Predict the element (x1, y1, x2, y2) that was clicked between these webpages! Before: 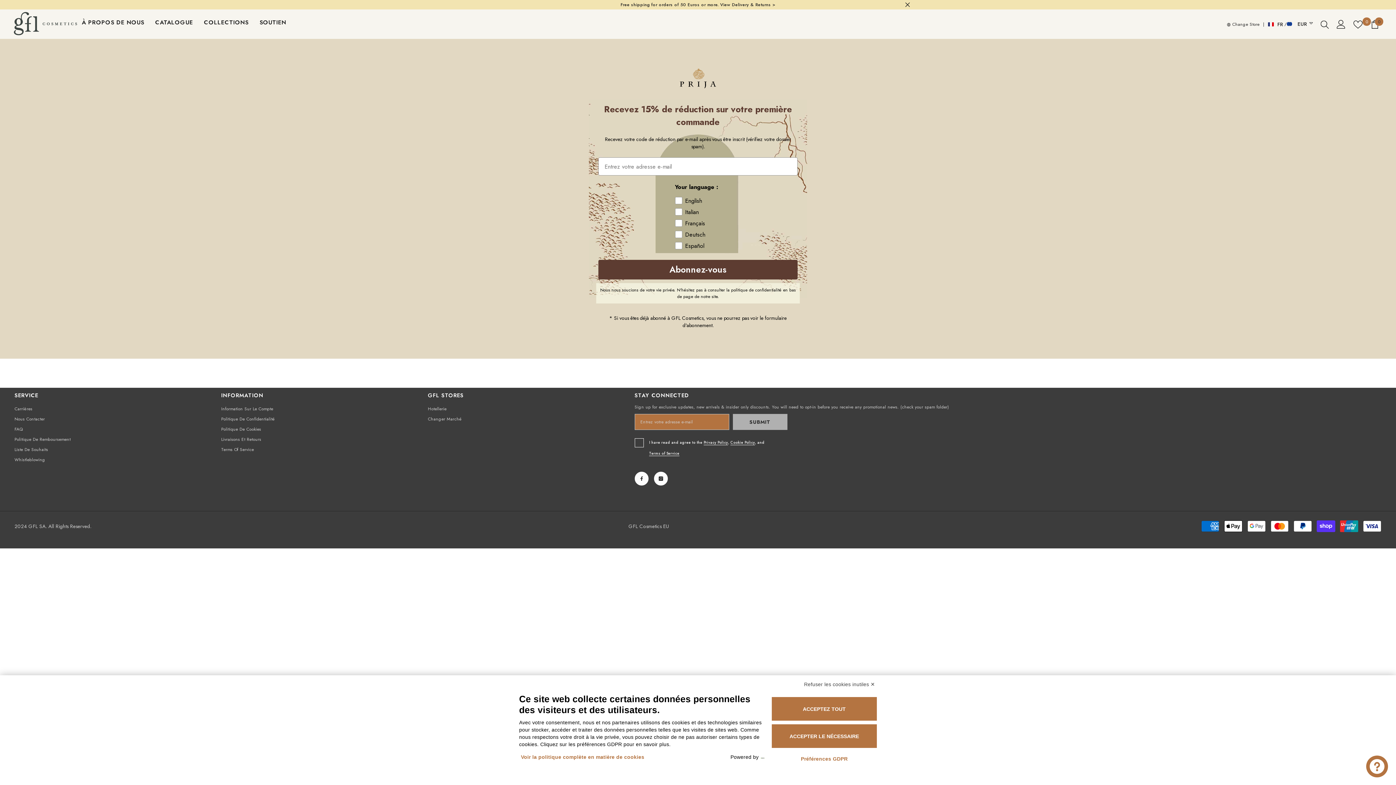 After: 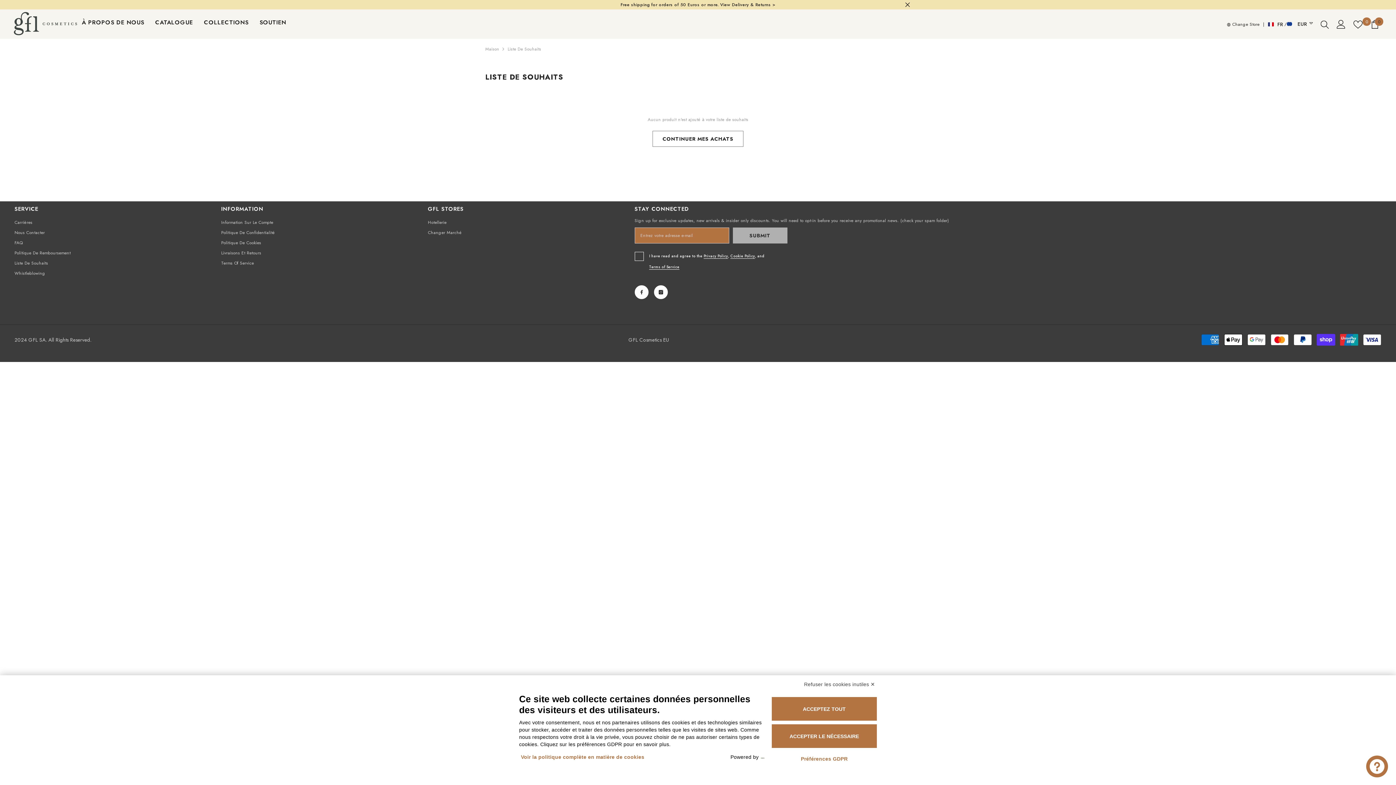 Action: bbox: (1349, 19, 1366, 28) label: Listes de souhaits
0
Listes de souhaits